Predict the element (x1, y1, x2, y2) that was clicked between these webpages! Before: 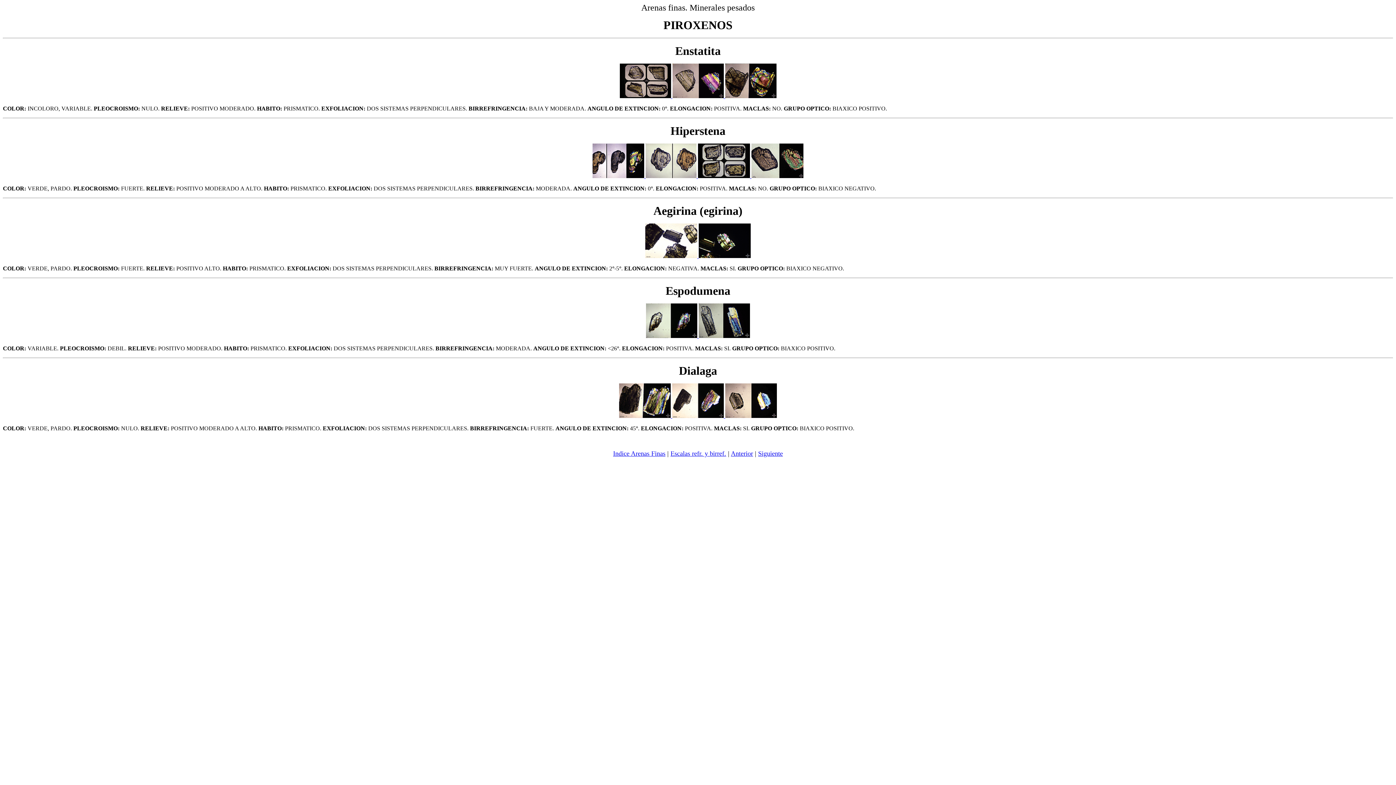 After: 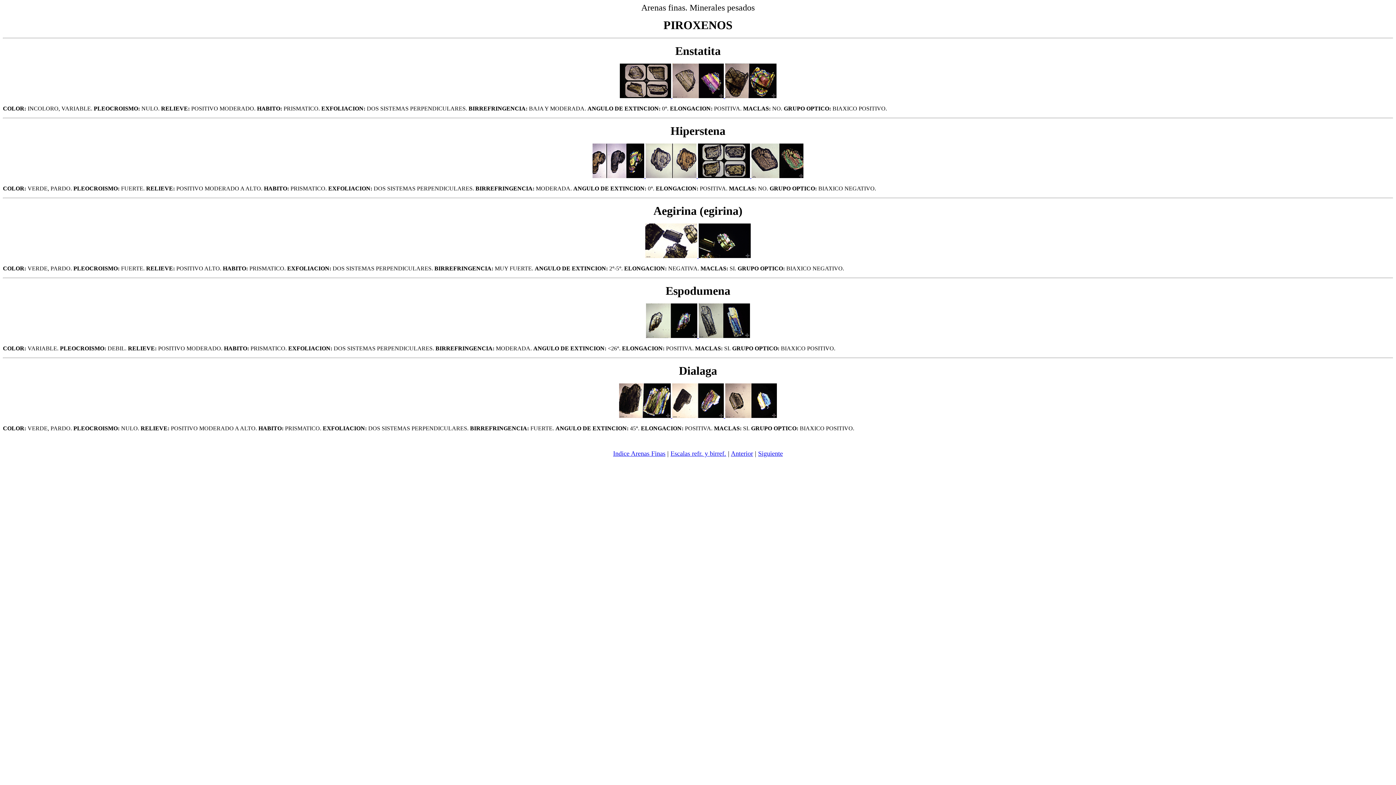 Action: bbox: (645, 253, 697, 259)